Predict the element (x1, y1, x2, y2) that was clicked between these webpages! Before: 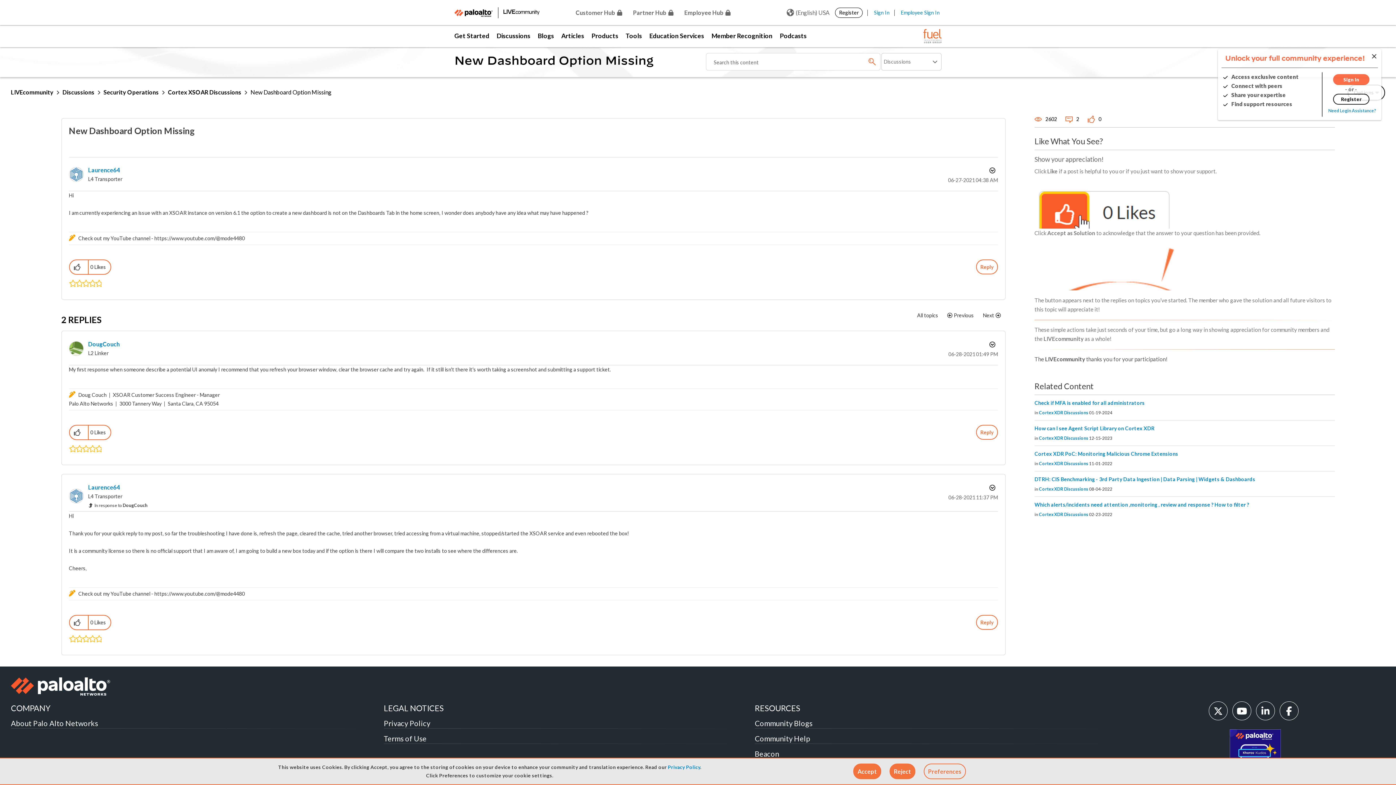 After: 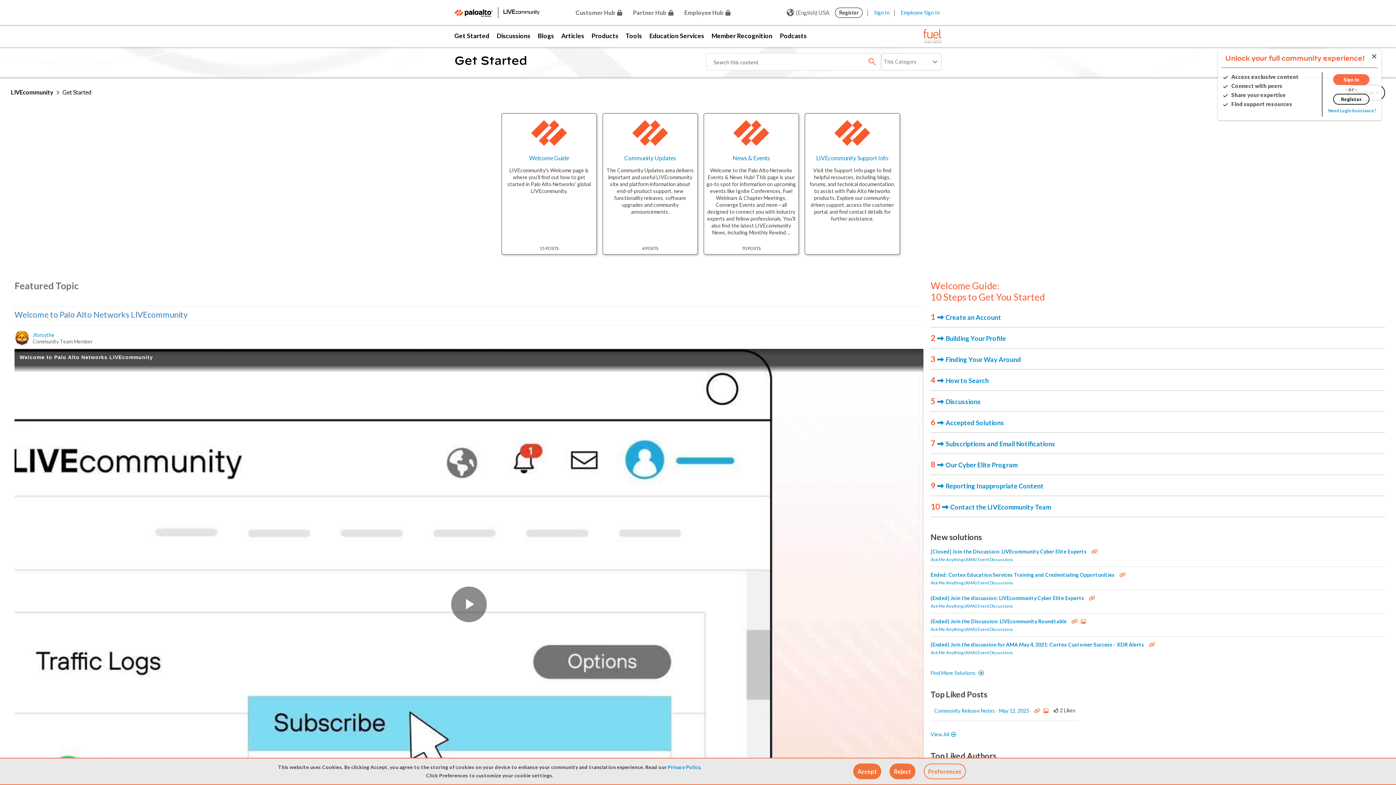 Action: bbox: (454, 25, 493, 47) label: Get Started